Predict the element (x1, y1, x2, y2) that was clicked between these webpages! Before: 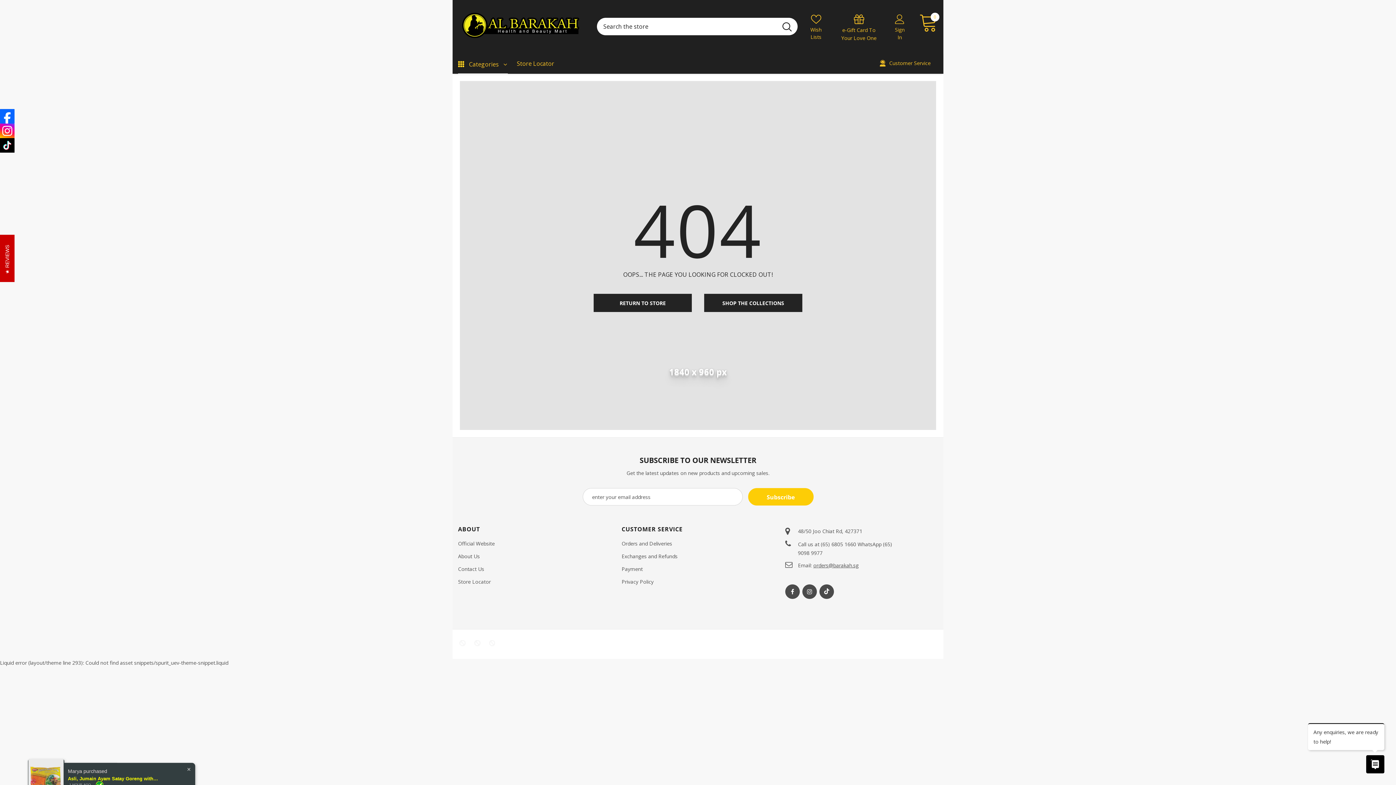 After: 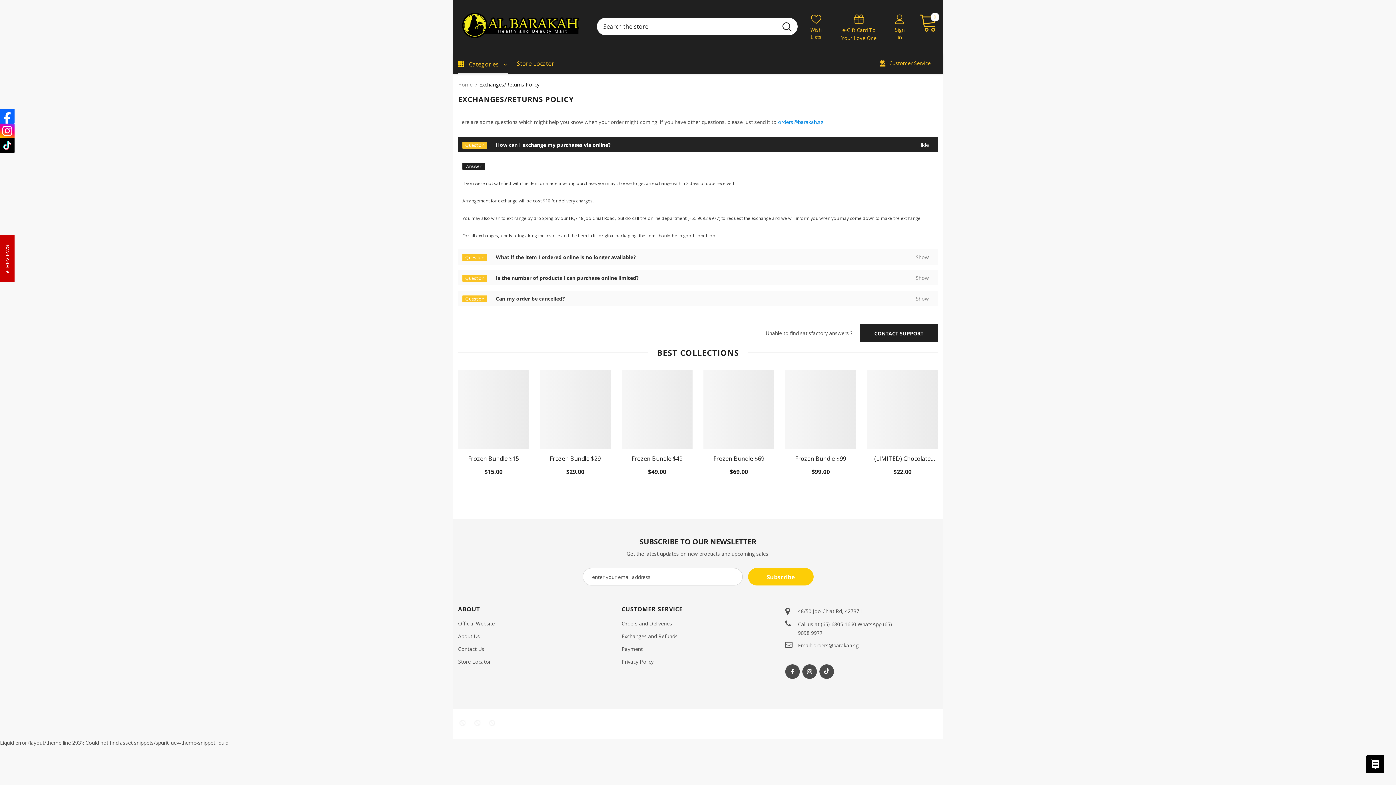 Action: bbox: (621, 551, 677, 562) label: Exchanges and Refunds